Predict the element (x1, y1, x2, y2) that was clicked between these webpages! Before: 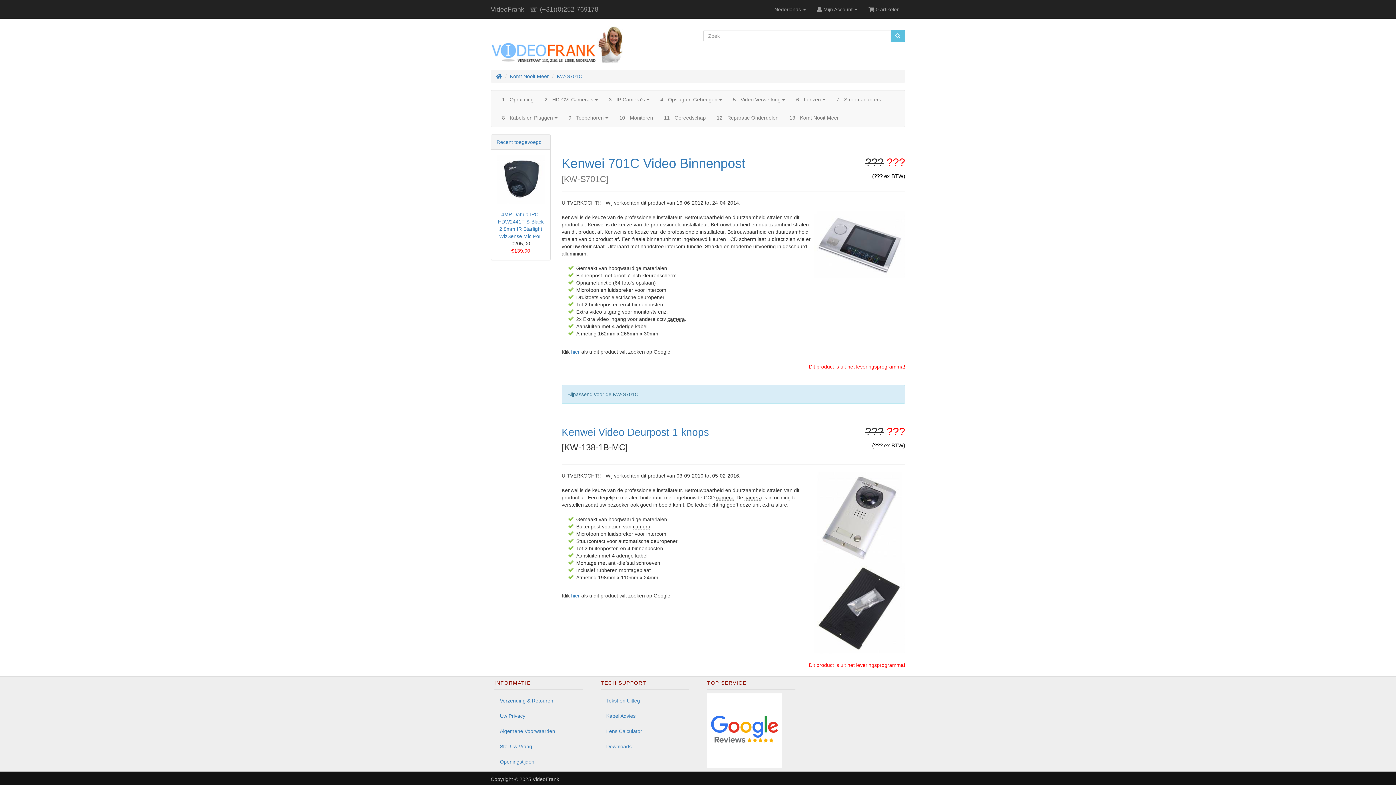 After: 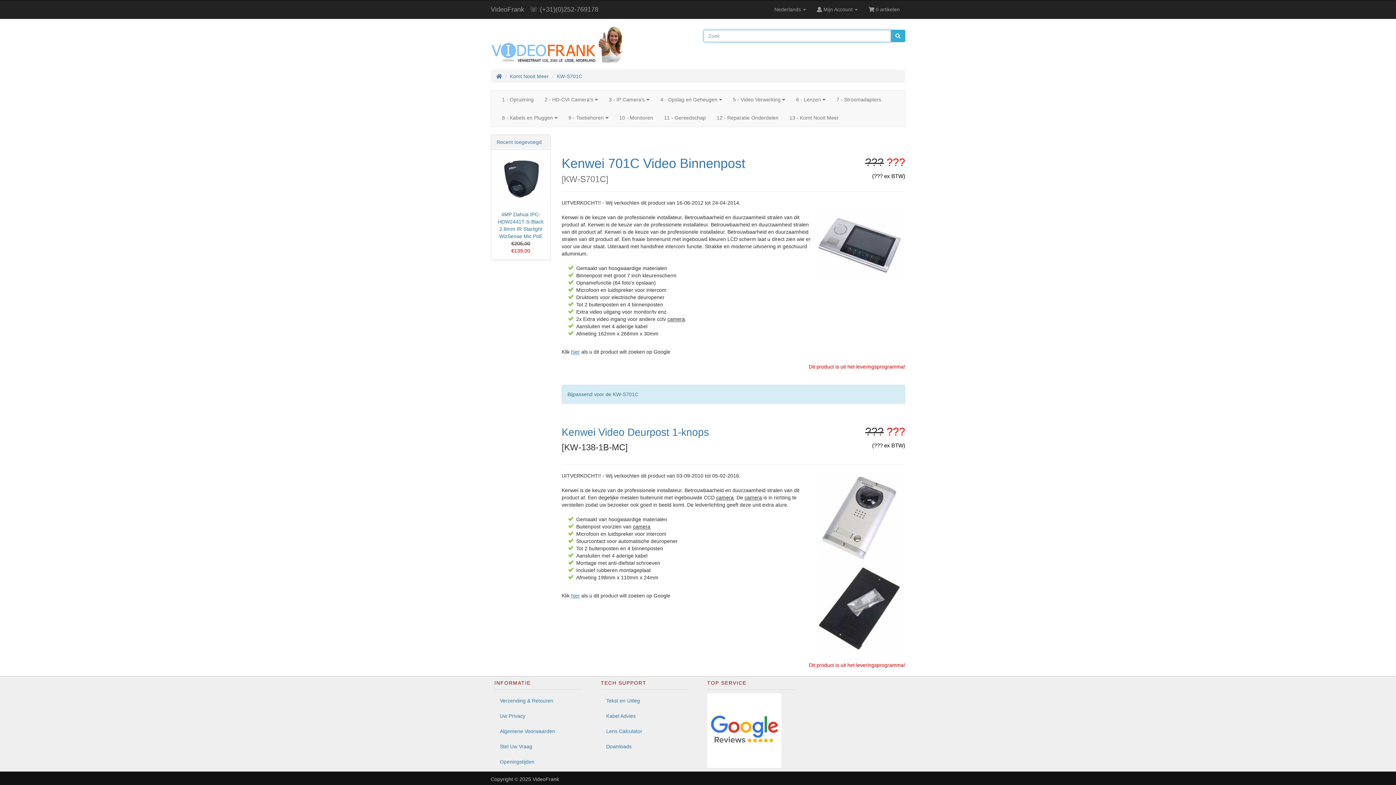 Action: bbox: (890, 29, 905, 42)